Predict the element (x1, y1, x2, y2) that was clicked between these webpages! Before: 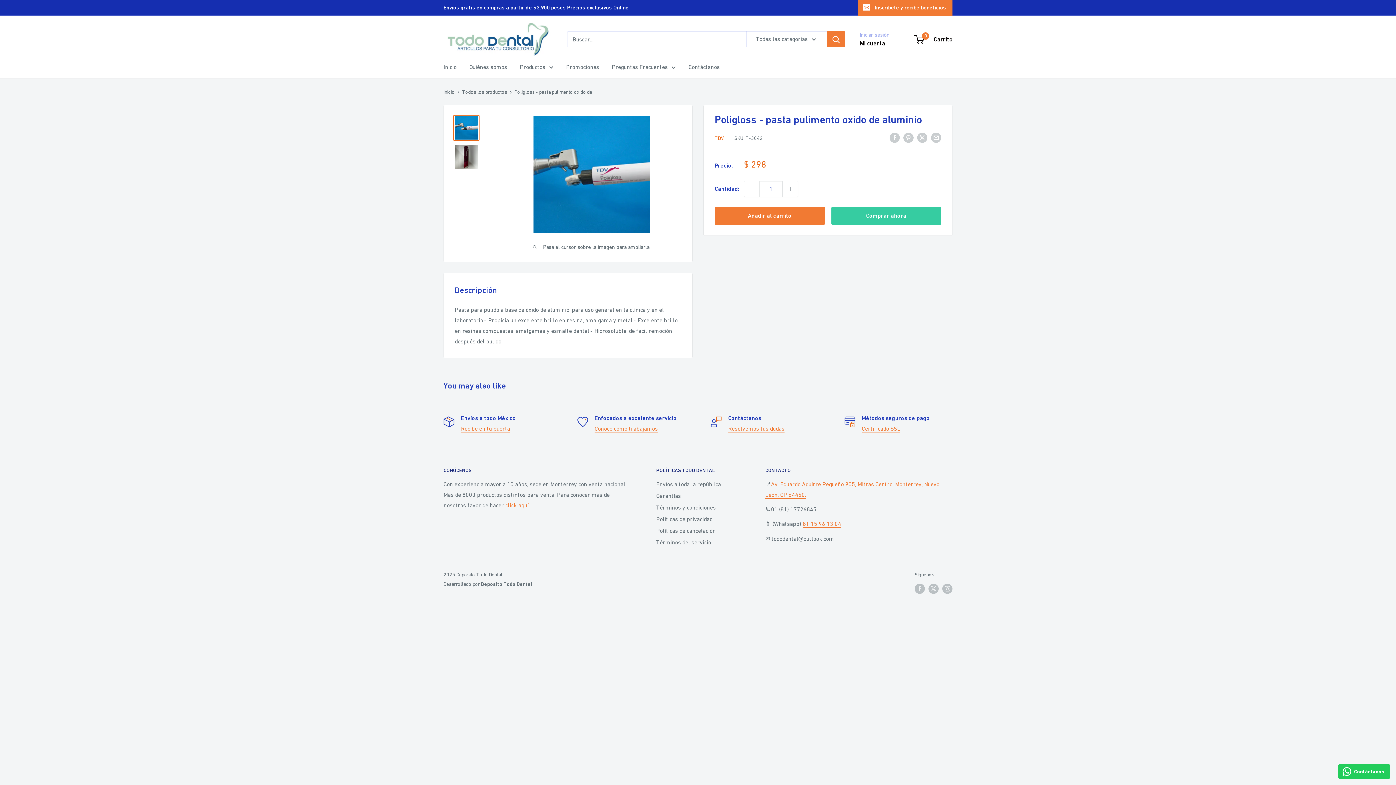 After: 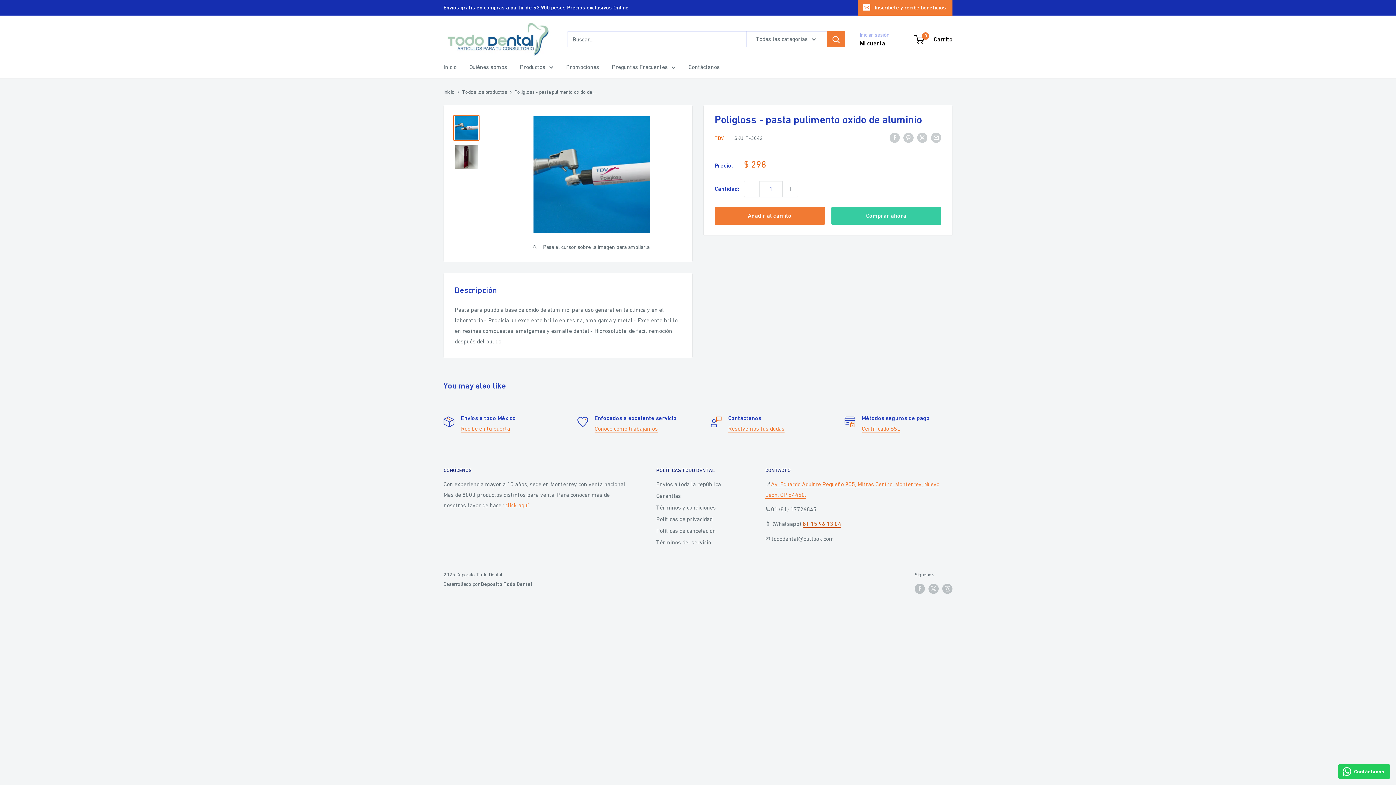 Action: label: 81 15 96 13 04 bbox: (802, 520, 841, 527)